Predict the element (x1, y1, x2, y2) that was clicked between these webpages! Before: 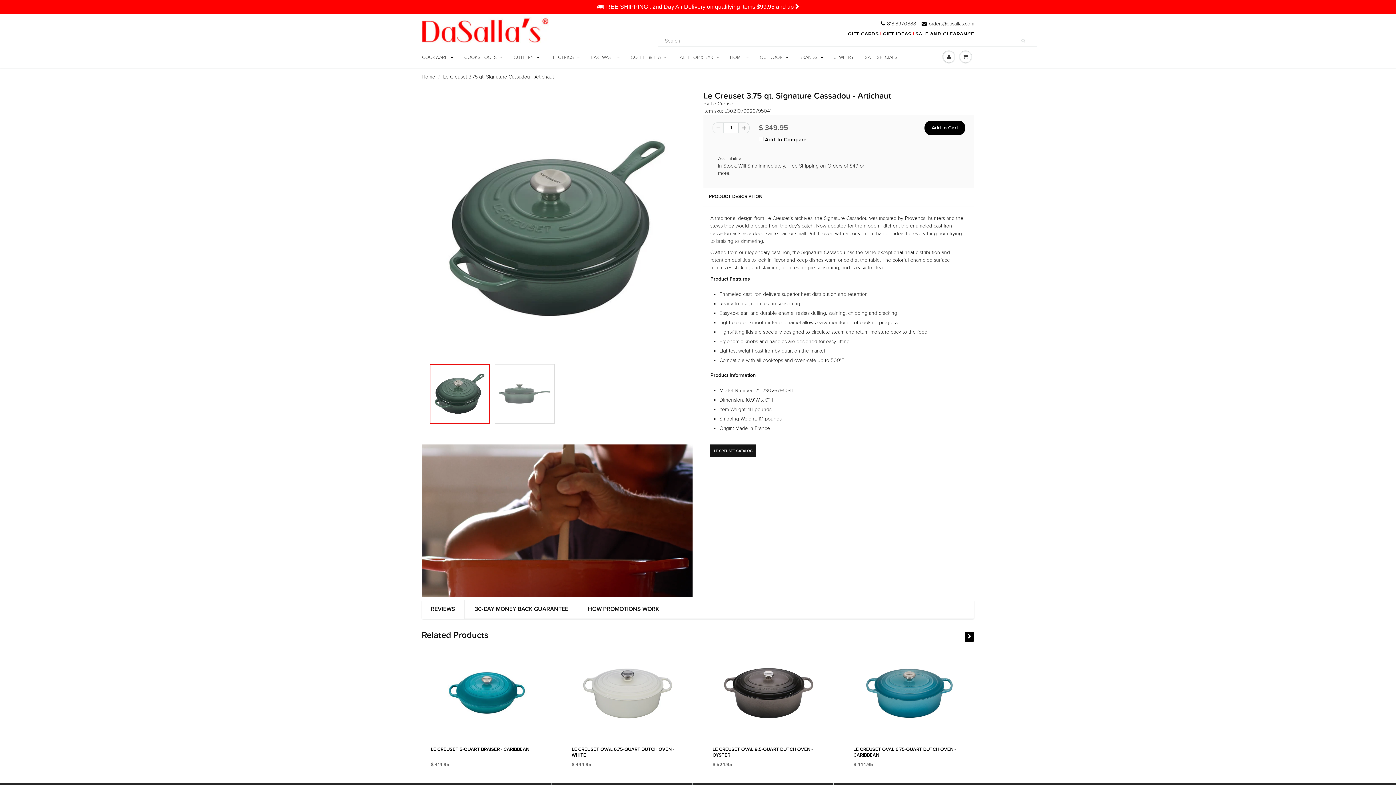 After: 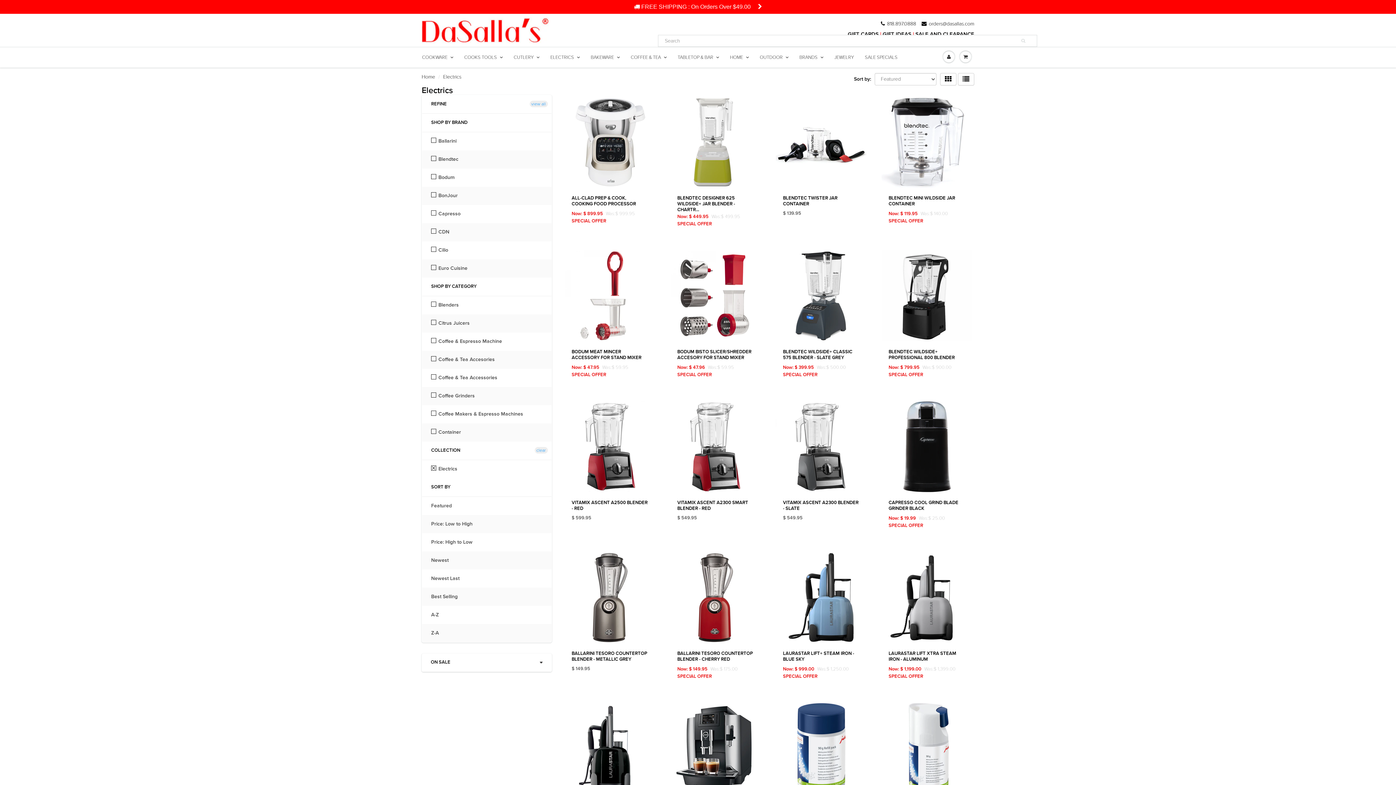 Action: label: ELECTRICS bbox: (545, 47, 585, 66)